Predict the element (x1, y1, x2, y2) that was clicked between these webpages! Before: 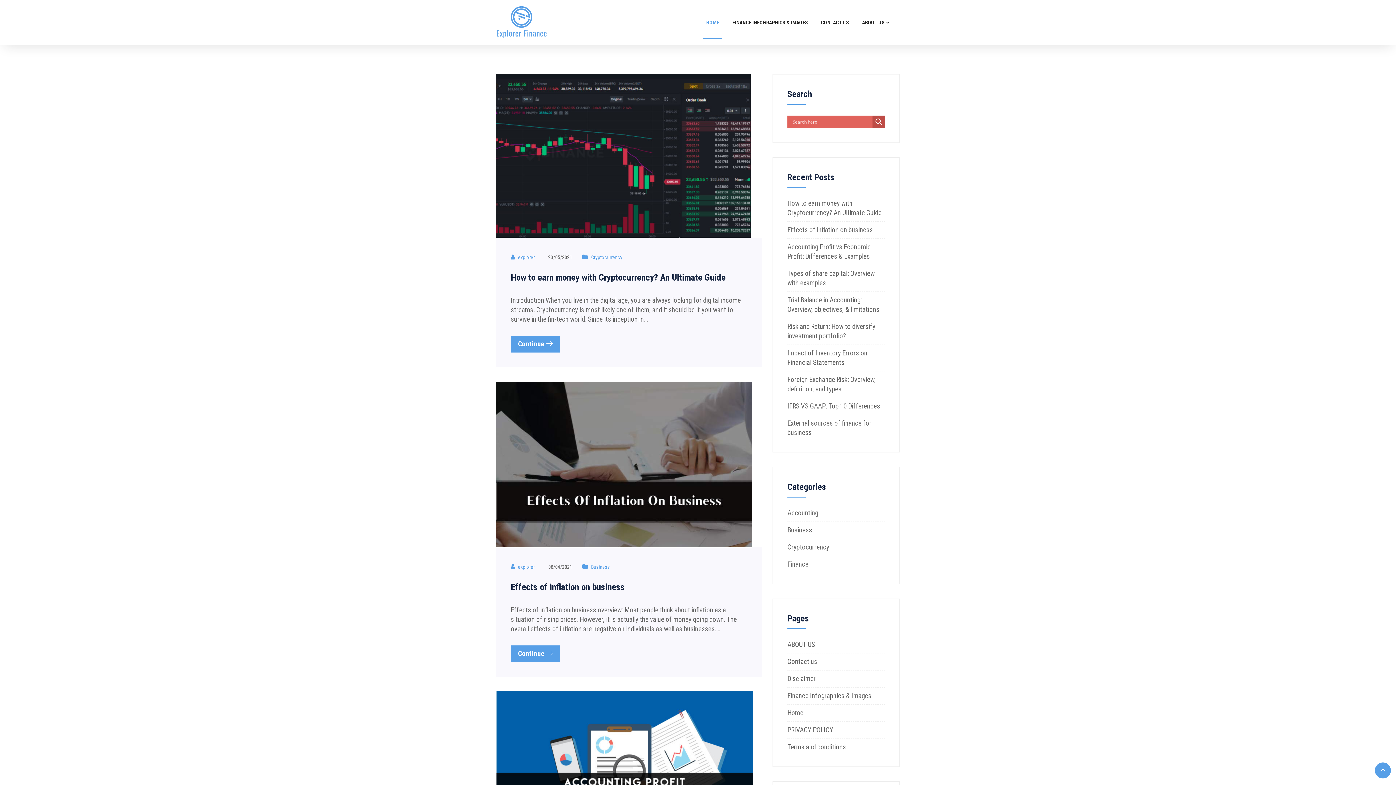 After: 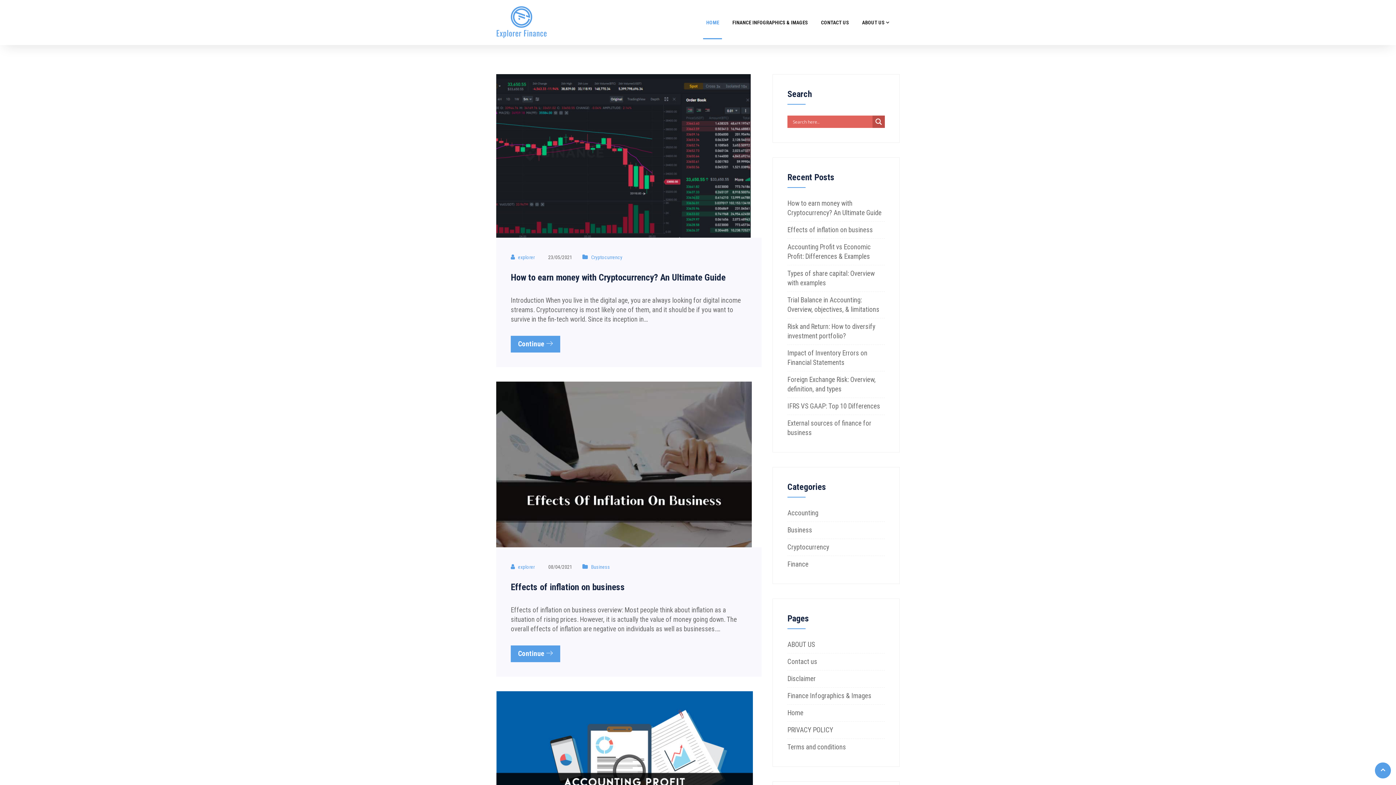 Action: label: Business bbox: (591, 564, 610, 570)